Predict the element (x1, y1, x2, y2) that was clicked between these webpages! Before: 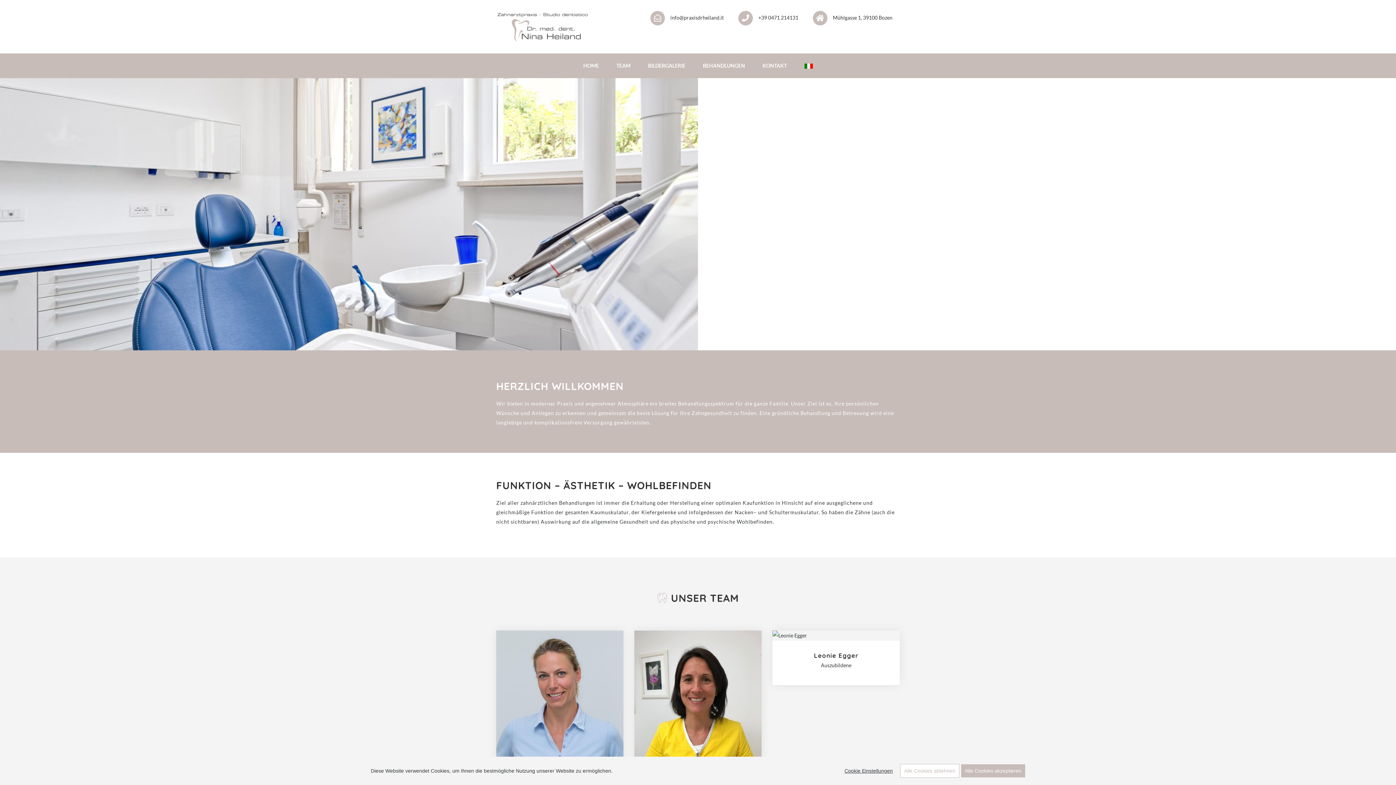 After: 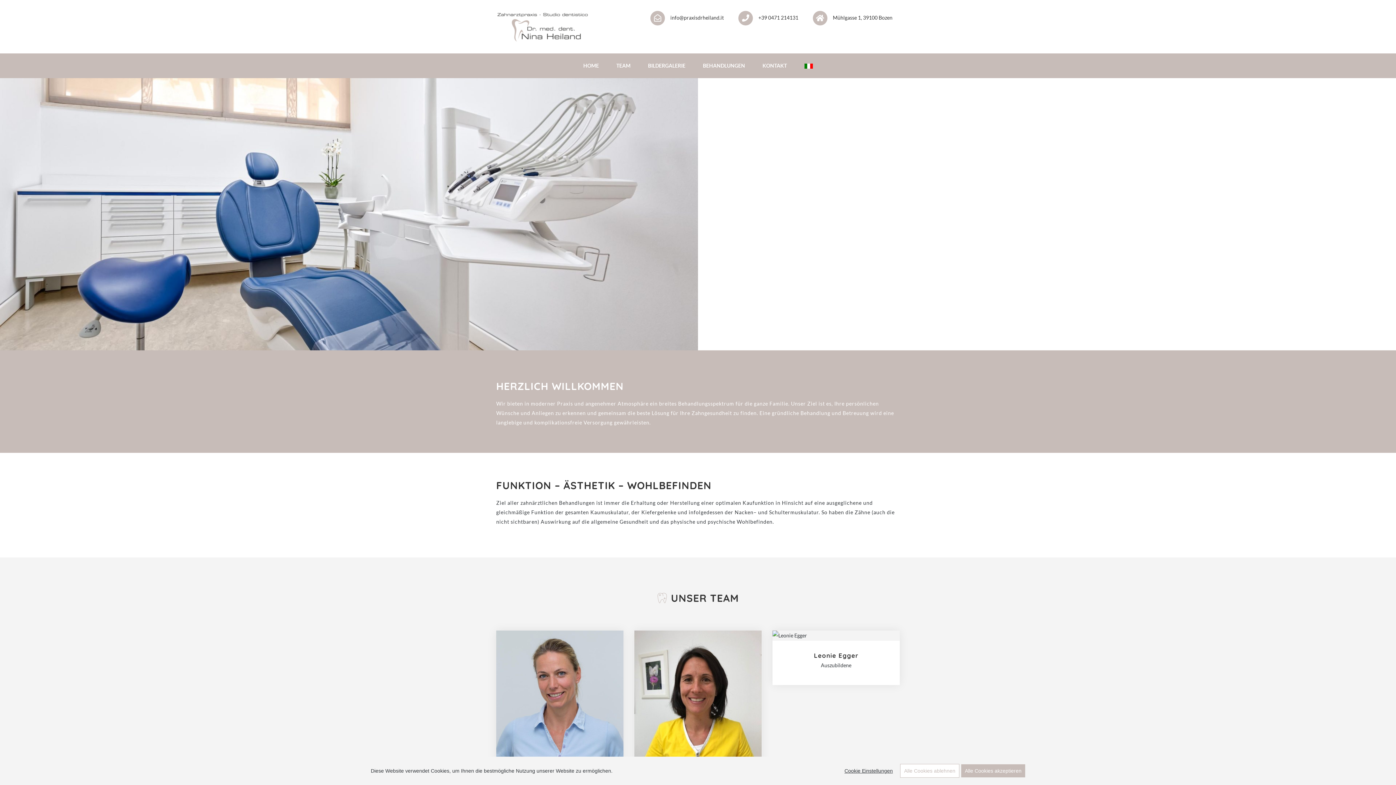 Action: bbox: (496, 10, 589, 42)